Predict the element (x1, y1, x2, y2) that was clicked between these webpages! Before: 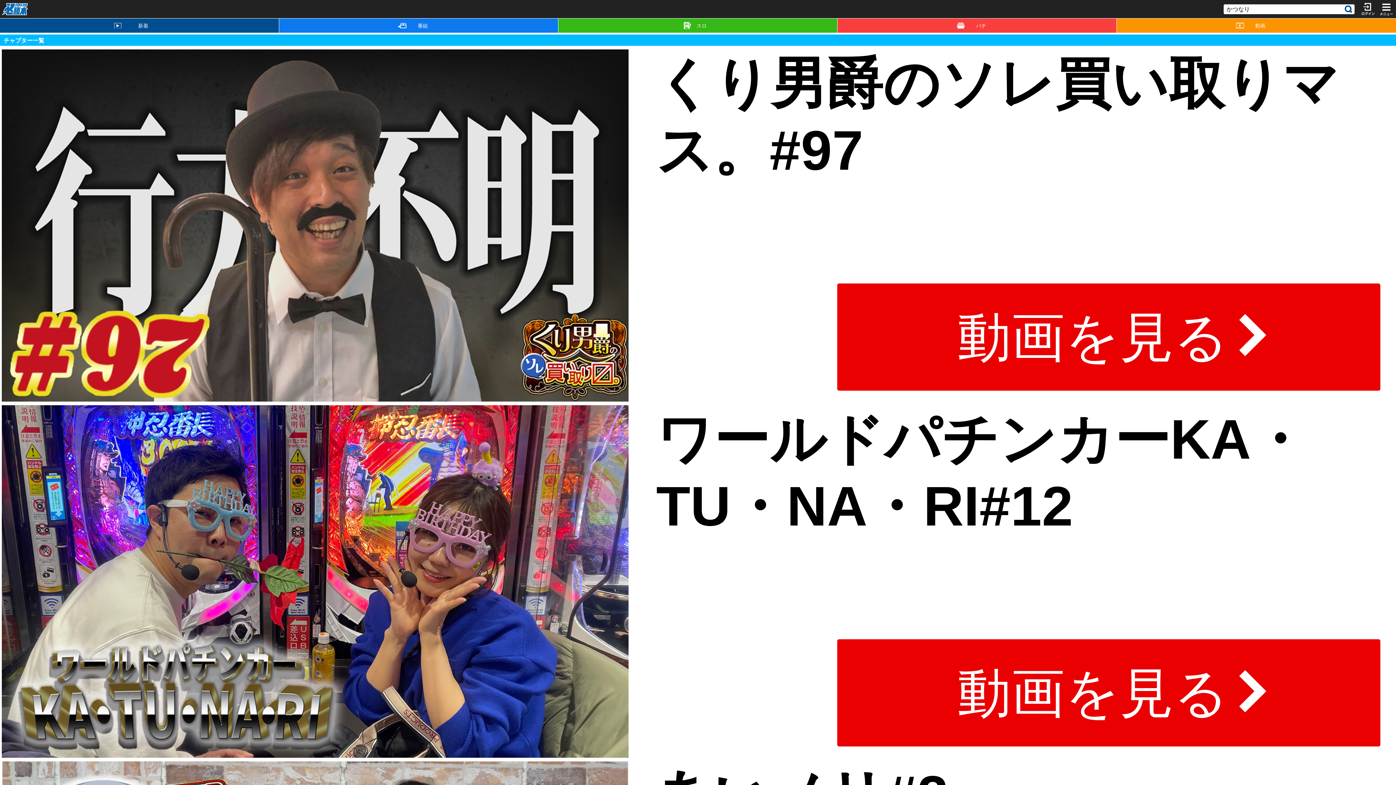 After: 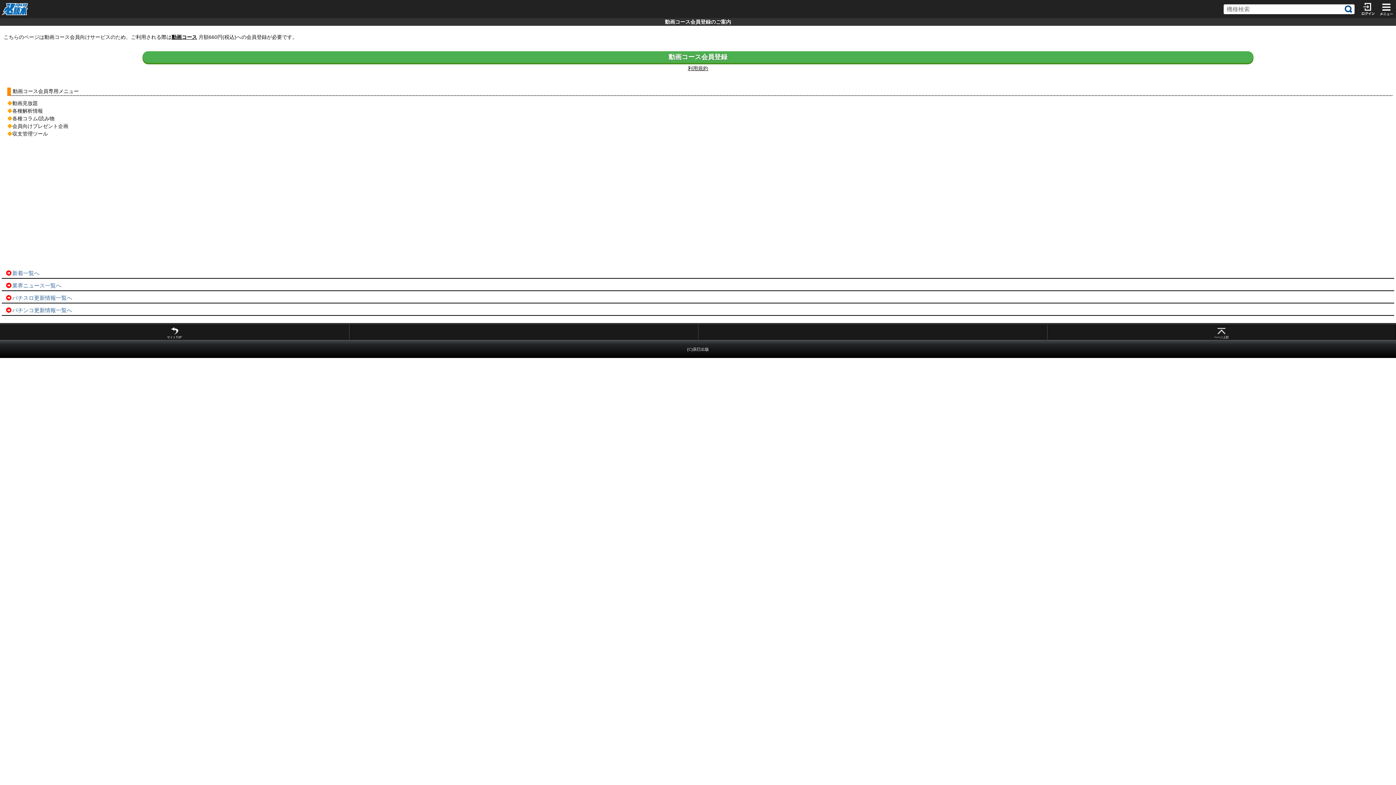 Action: bbox: (837, 283, 1380, 390) label: 動画を見る